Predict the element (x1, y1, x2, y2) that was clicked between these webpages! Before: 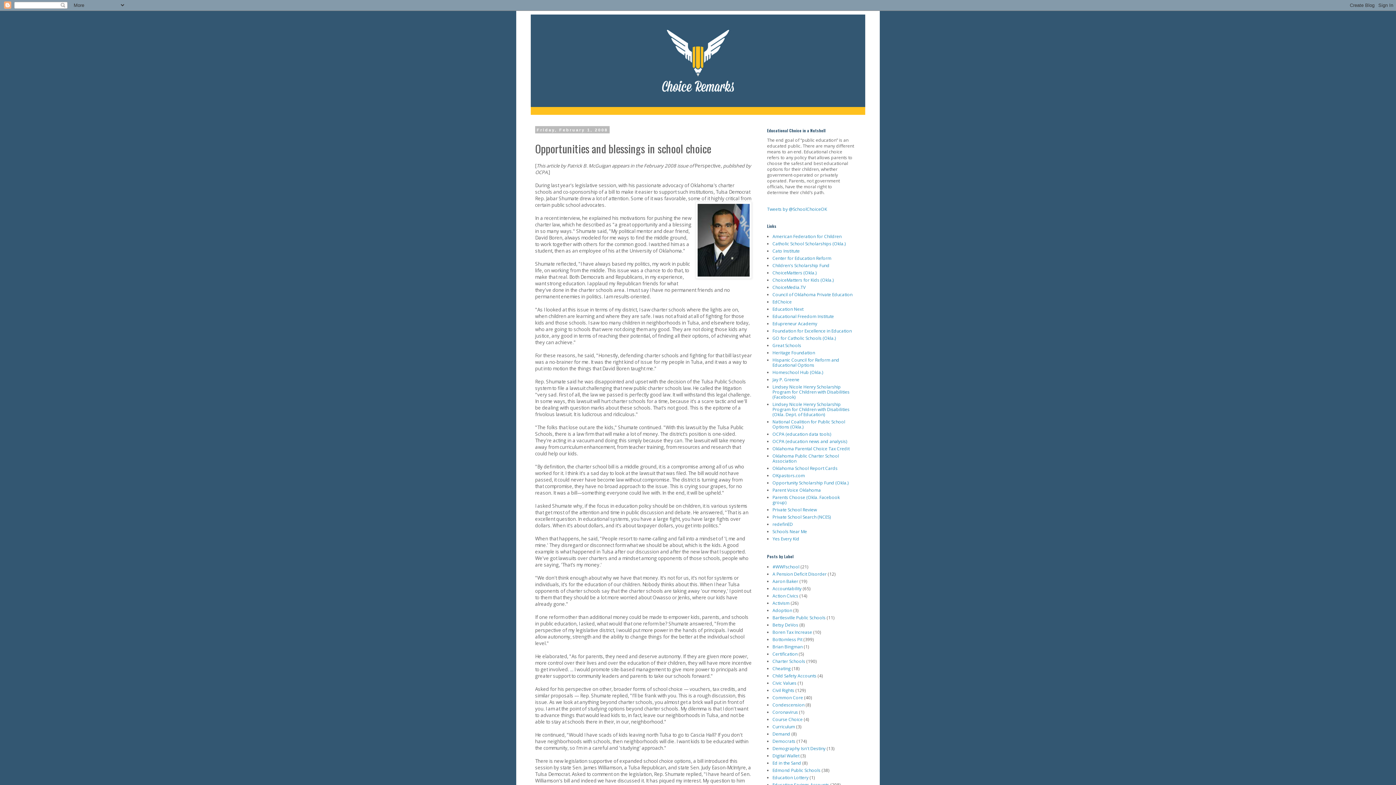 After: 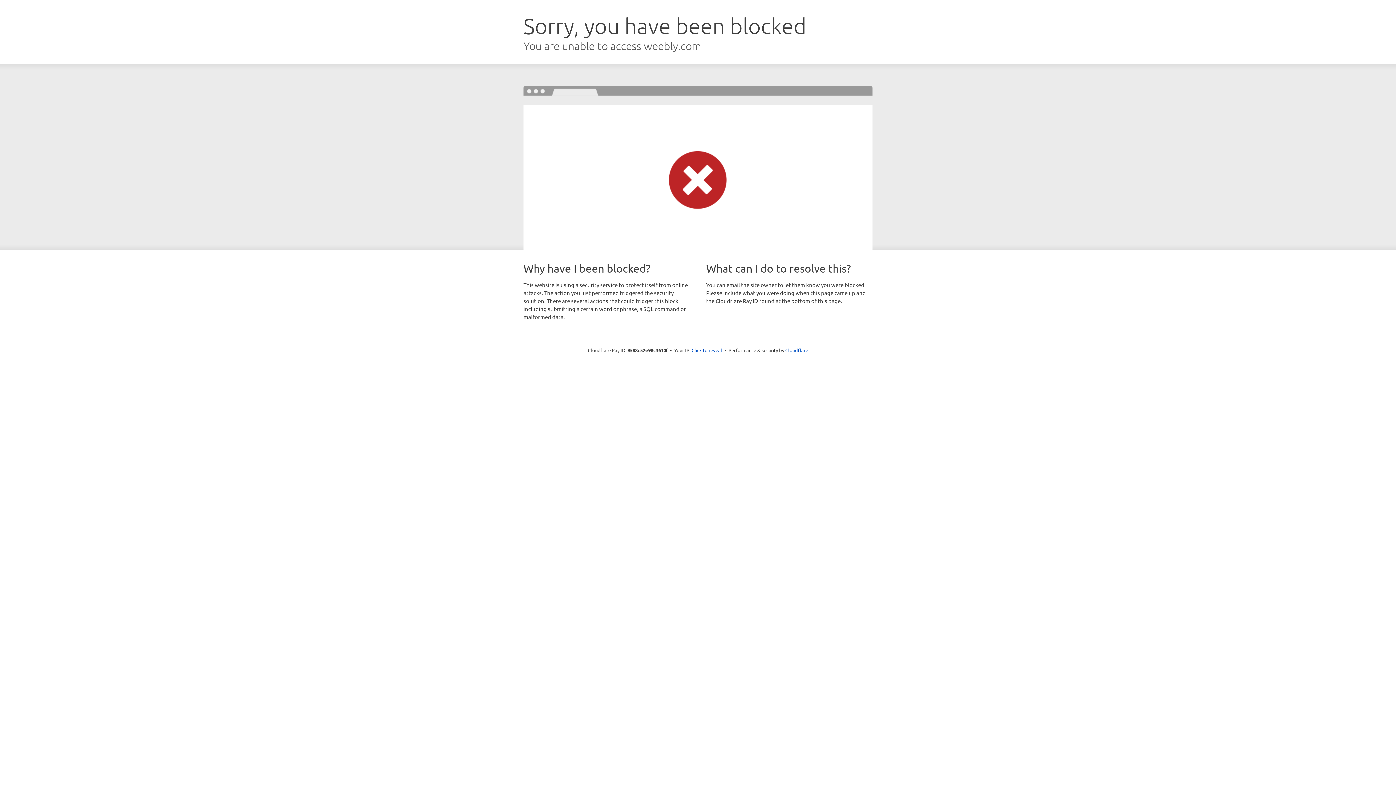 Action: label: Council of Oklahoma Private Education bbox: (772, 291, 852, 297)